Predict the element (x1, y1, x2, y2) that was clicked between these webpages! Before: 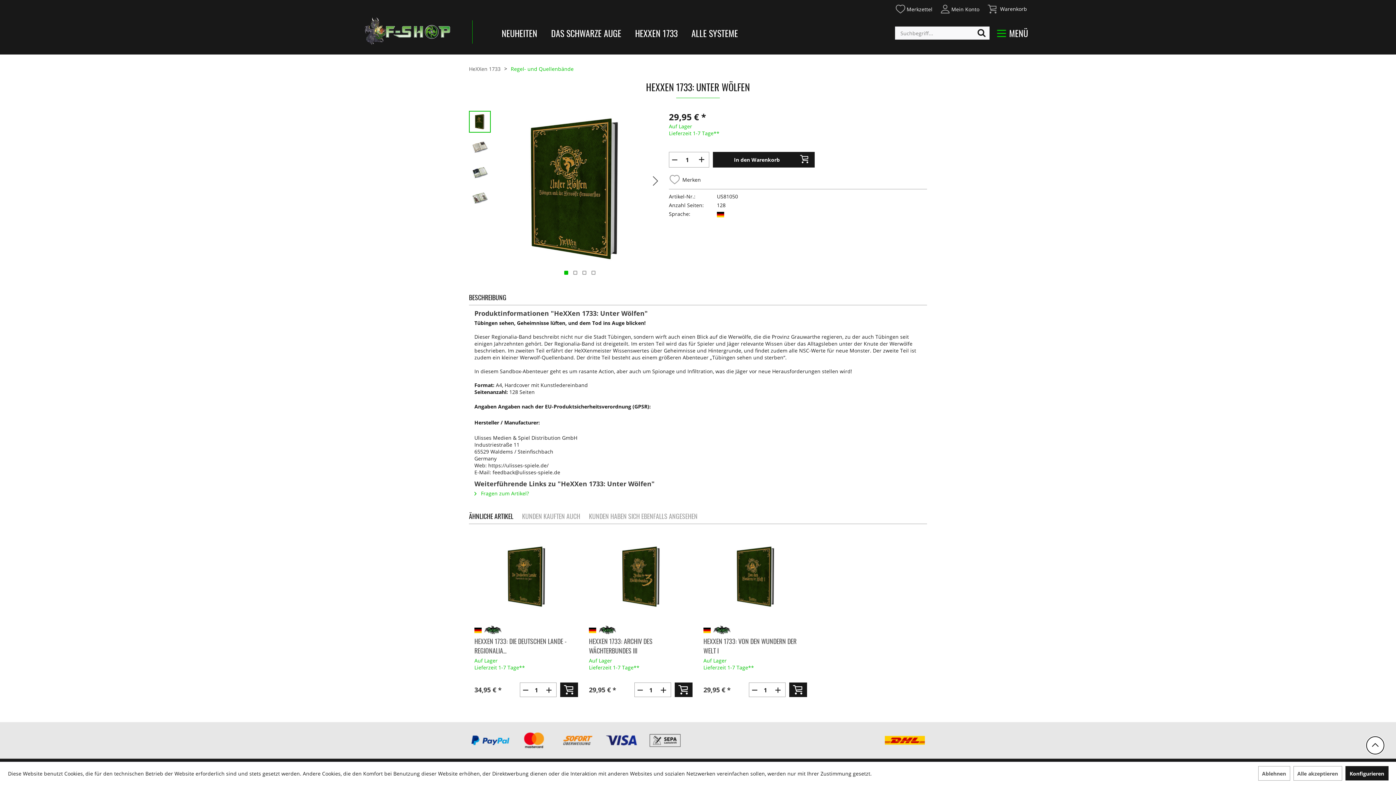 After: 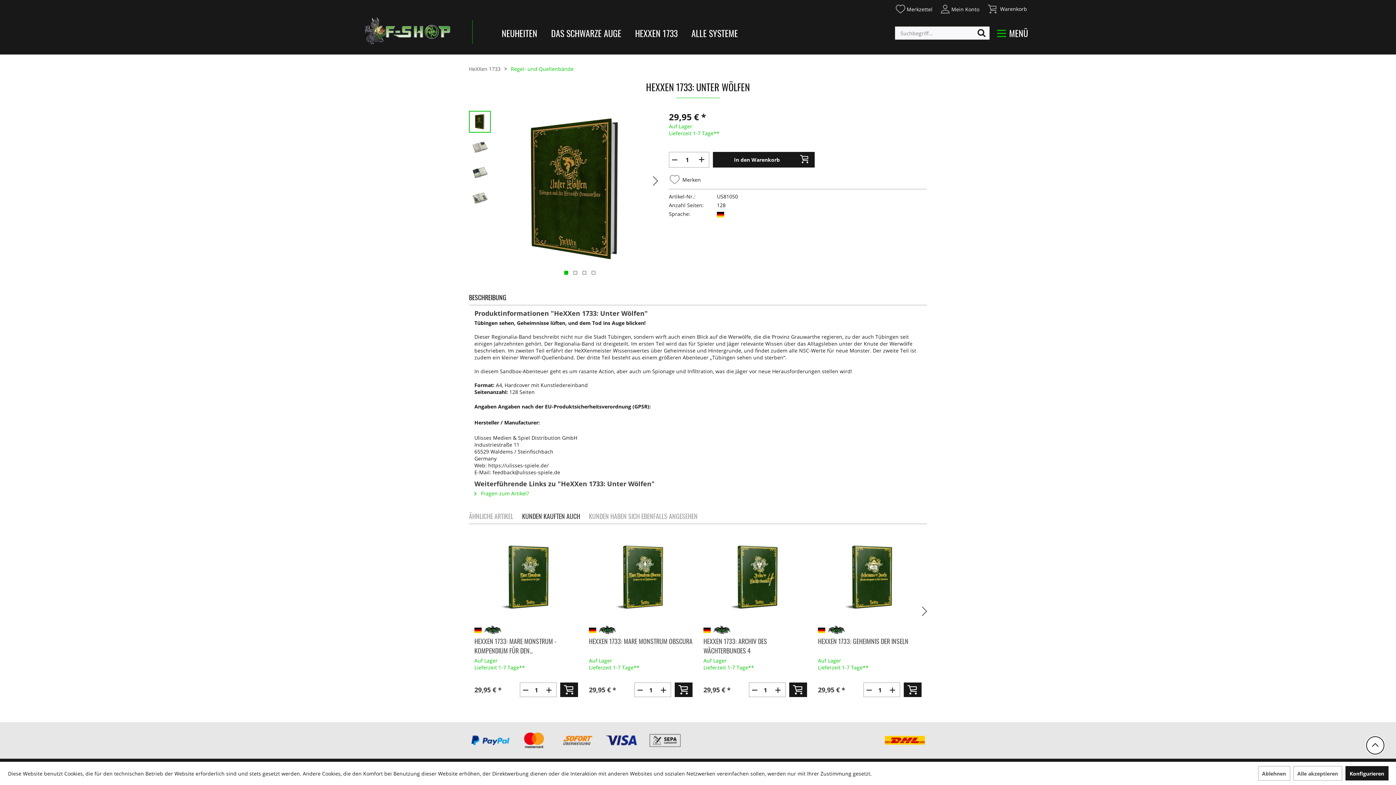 Action: label: KUNDEN KAUFTEN AUCH bbox: (522, 508, 585, 524)